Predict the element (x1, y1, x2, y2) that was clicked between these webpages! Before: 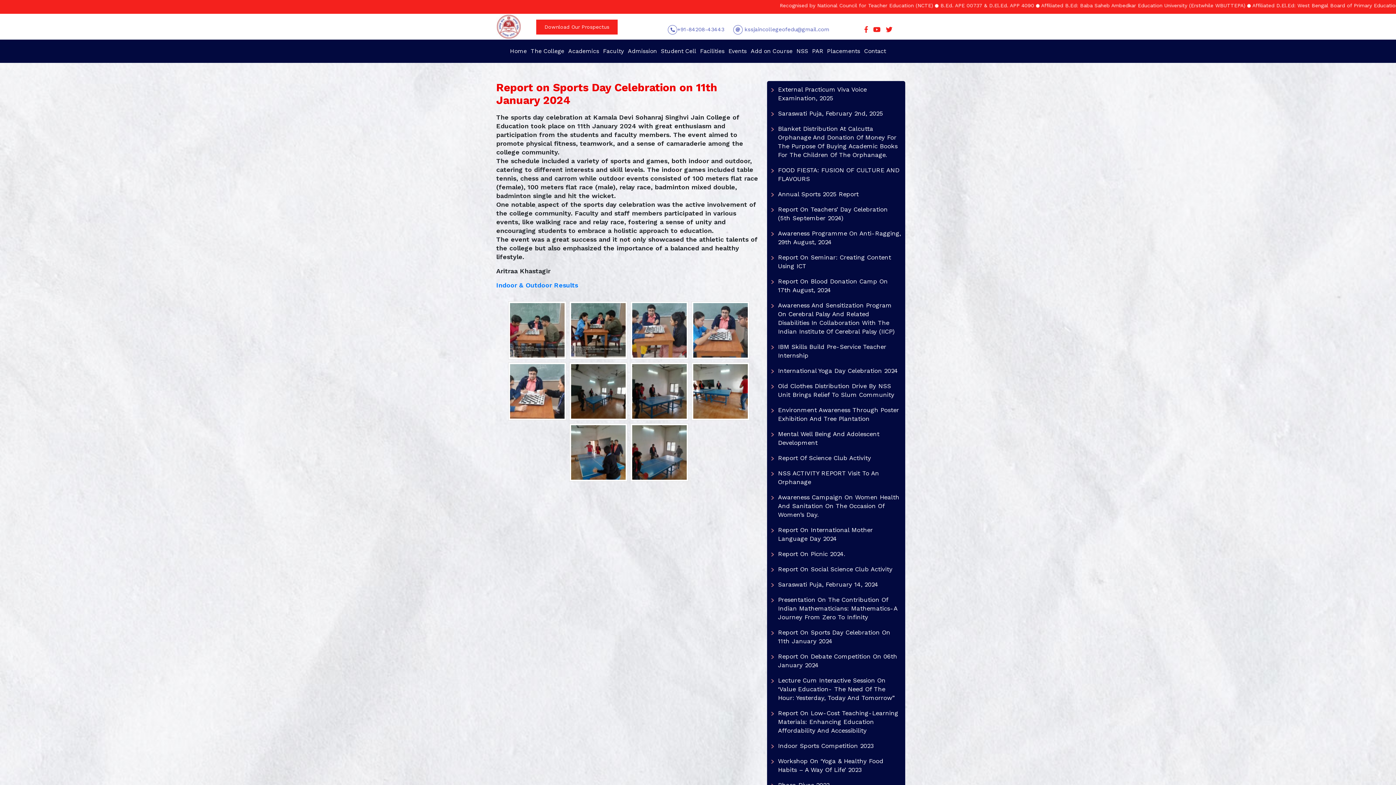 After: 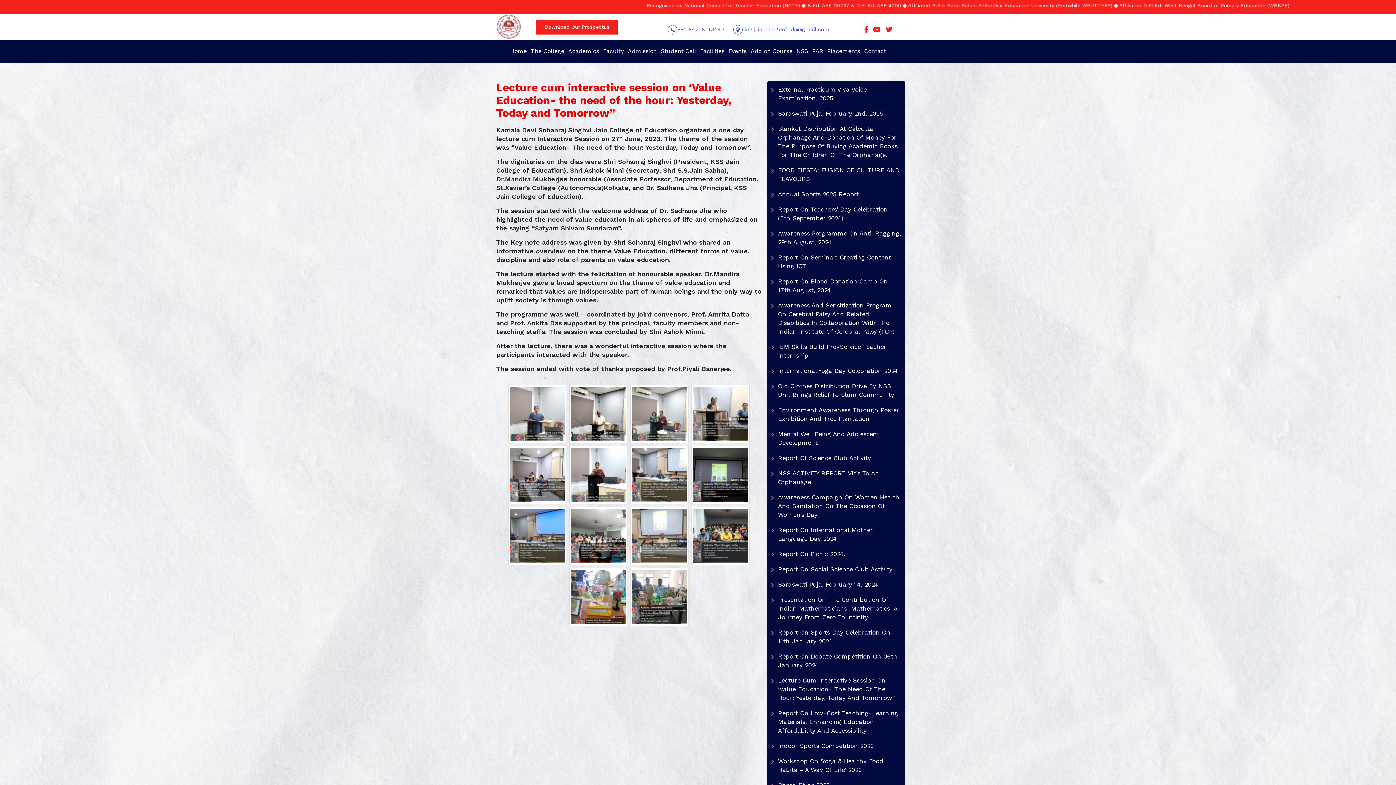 Action: label: Lecture Cum Interactive Session On ‘Value Education- The Need Of The Hour: Yesterday, Today And Tomorrow” bbox: (778, 677, 894, 701)